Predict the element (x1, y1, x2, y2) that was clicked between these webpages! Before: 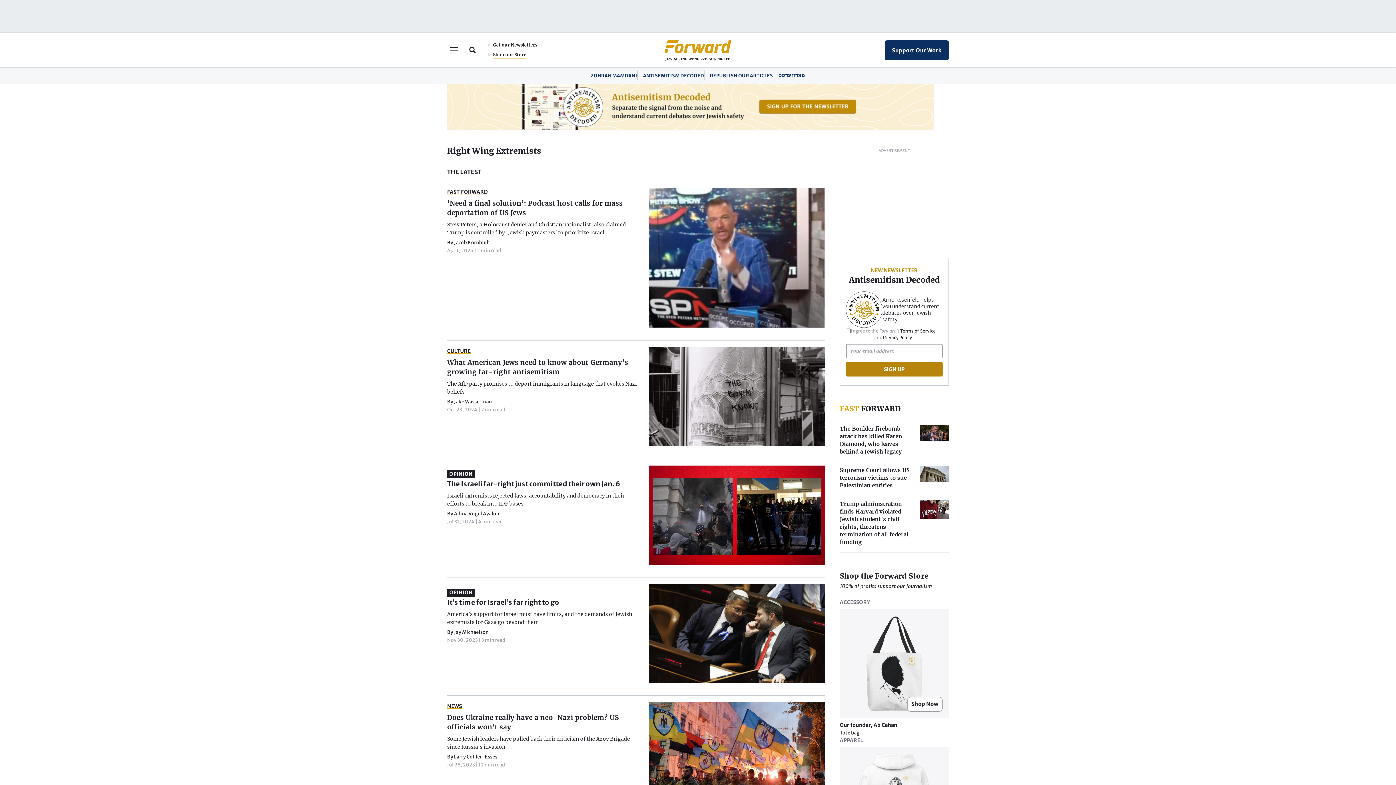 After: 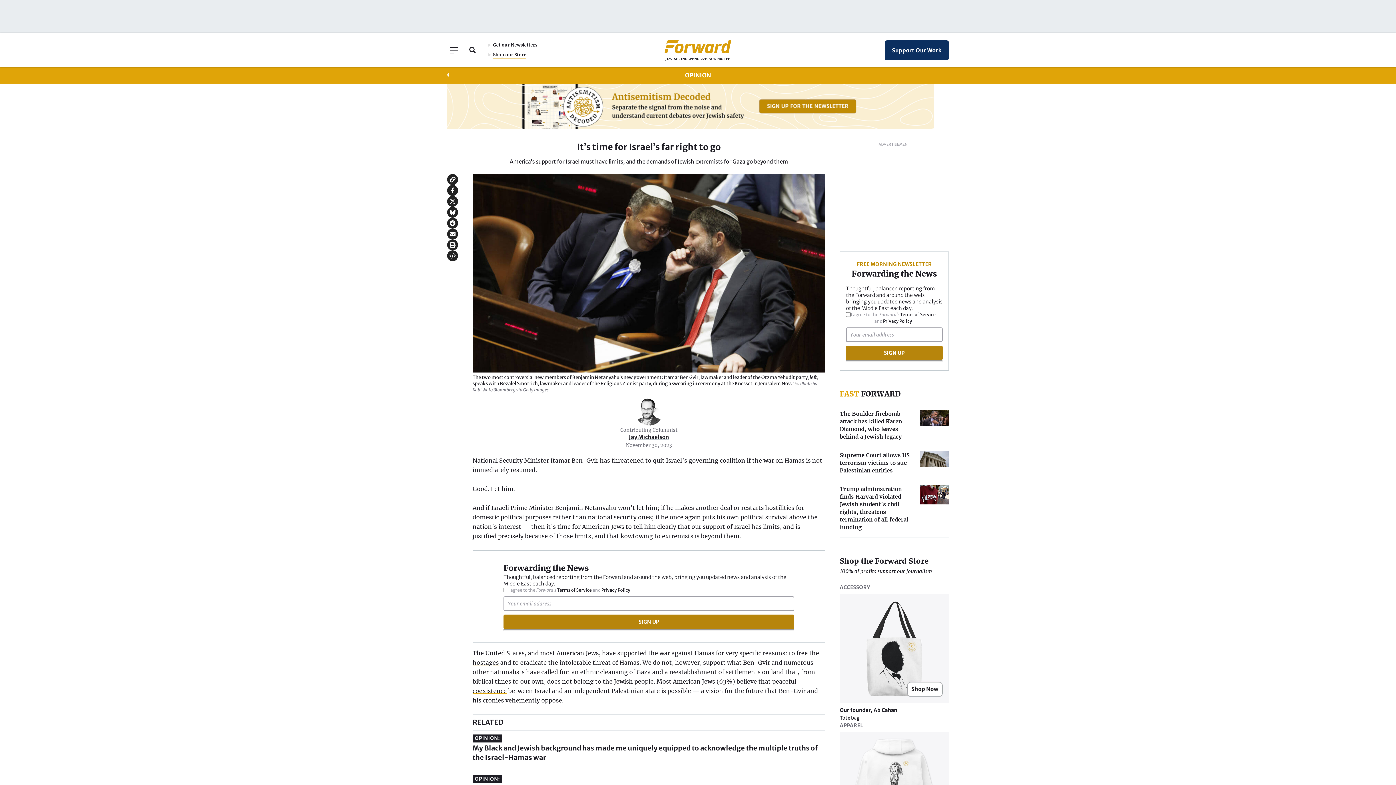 Action: bbox: (447, 584, 825, 683) label: OPINION
It’s time for Israel’s far right to go

America’s support for Israel must have limits, and the demands of Jewish extremists for Gaza go beyond them

By Jay Michaelson
Nov 30, 2023 | 3 min read